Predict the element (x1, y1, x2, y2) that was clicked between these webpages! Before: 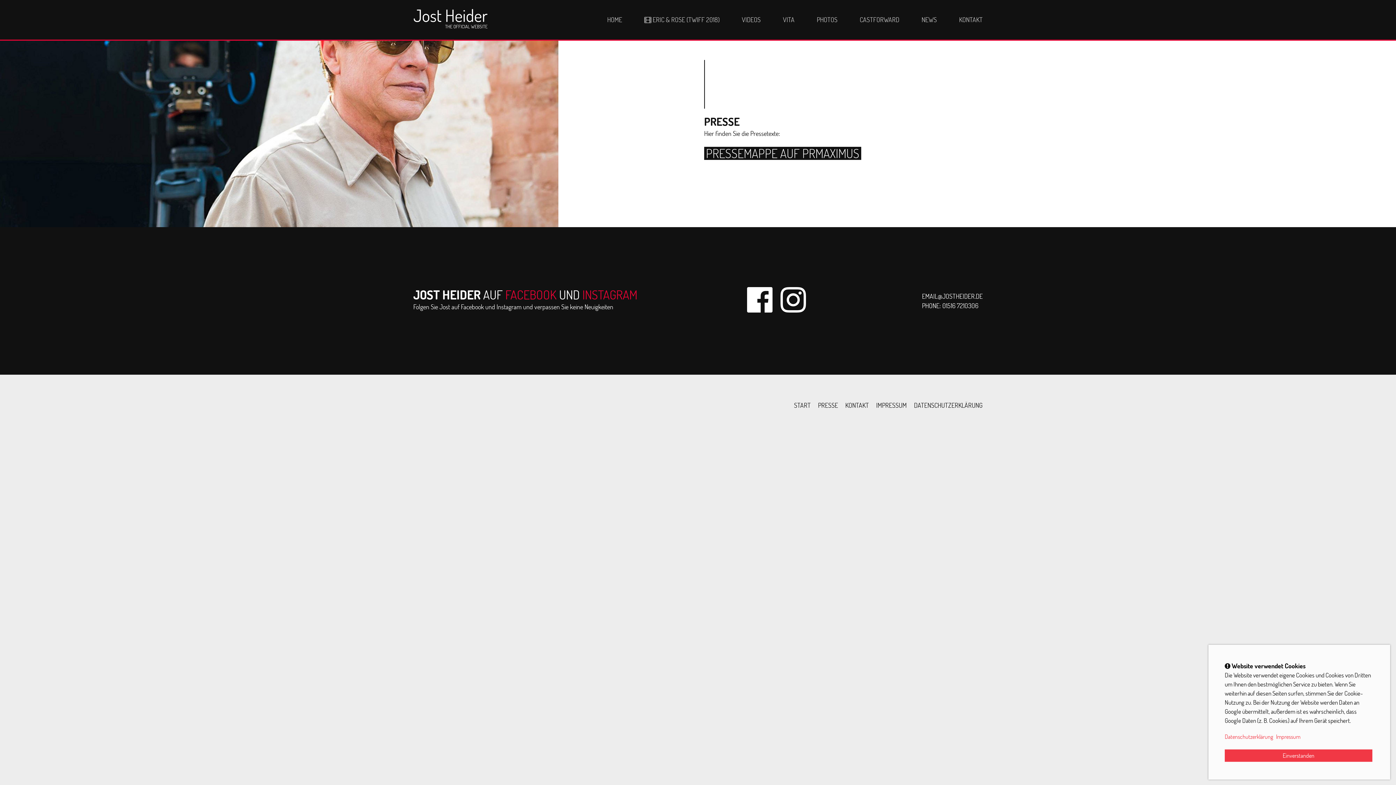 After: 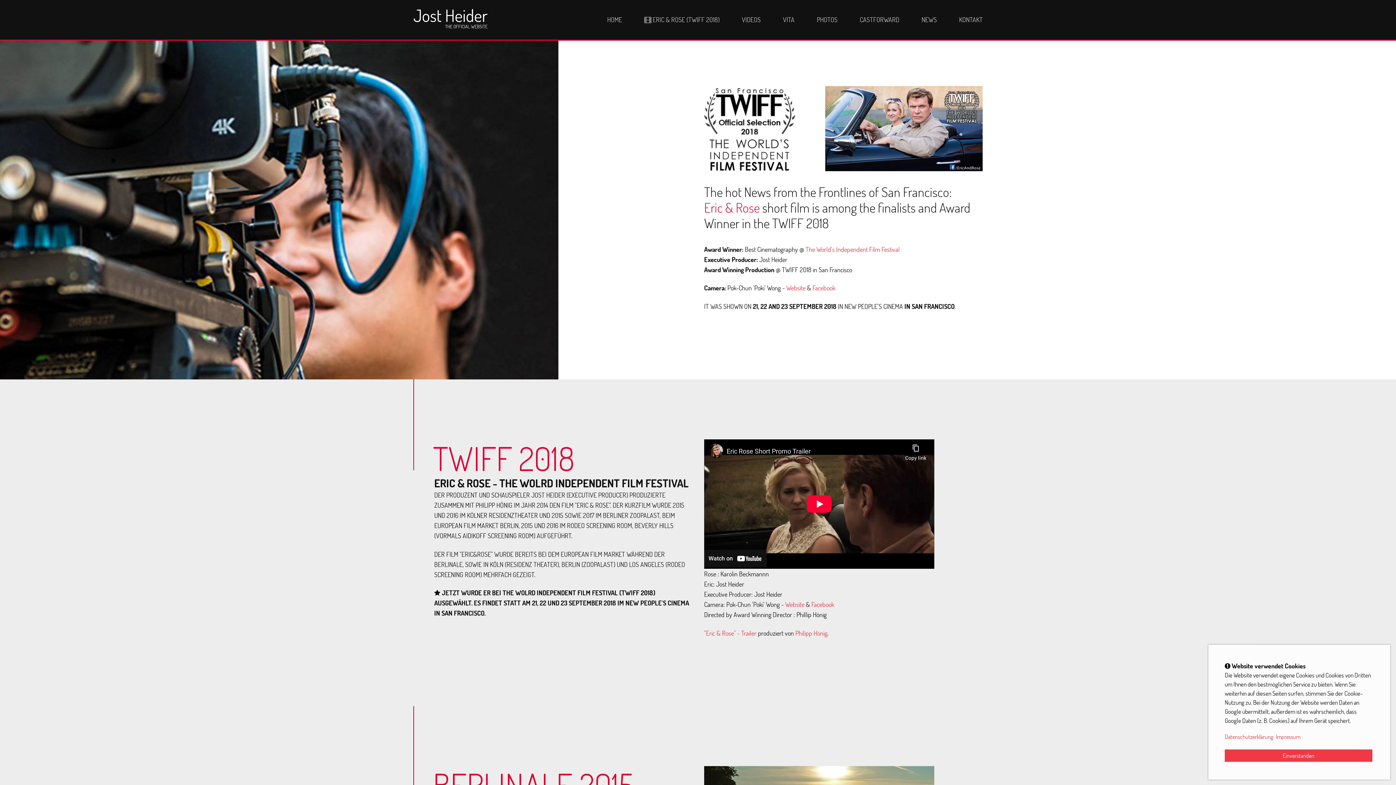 Action: label: ERIC & ROSE (TWIFF 2018) bbox: (644, 0, 719, 39)